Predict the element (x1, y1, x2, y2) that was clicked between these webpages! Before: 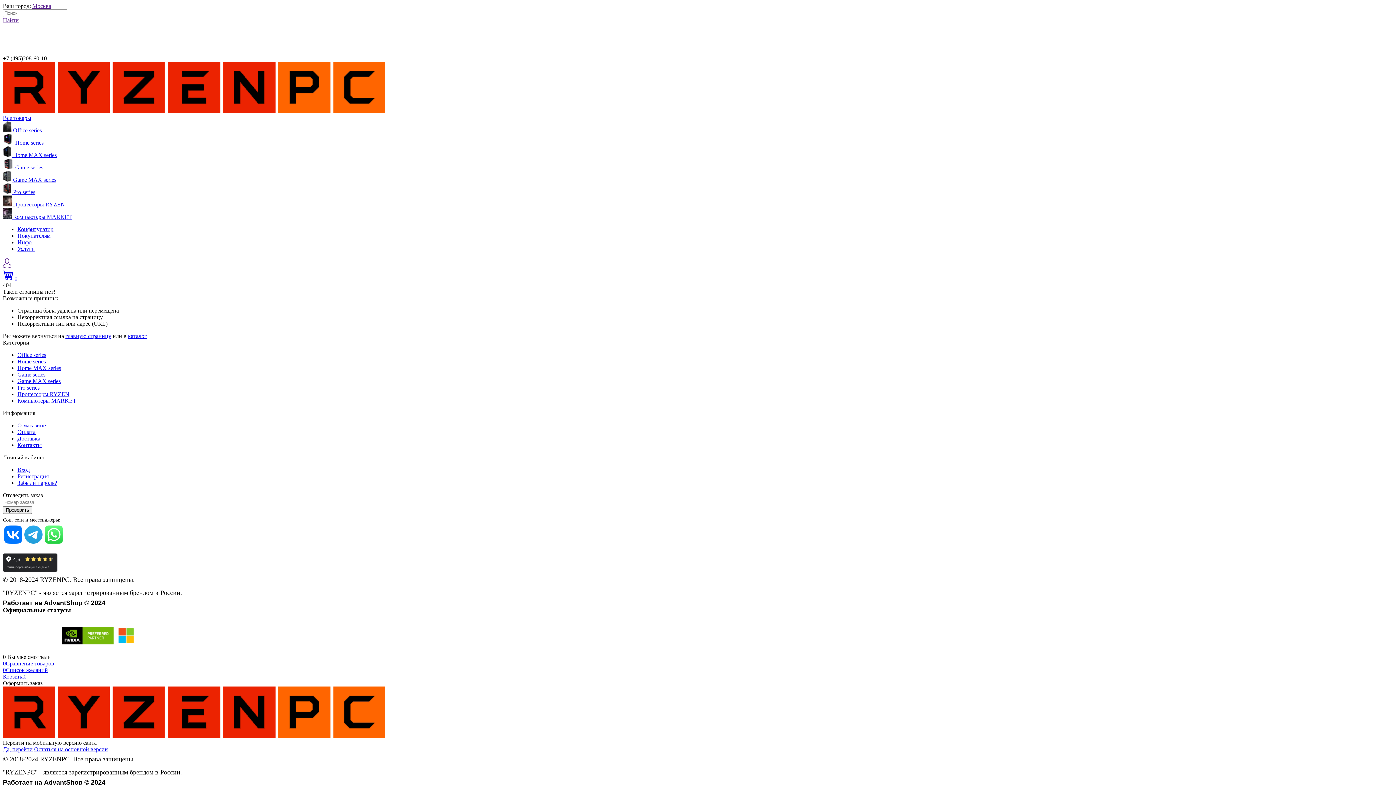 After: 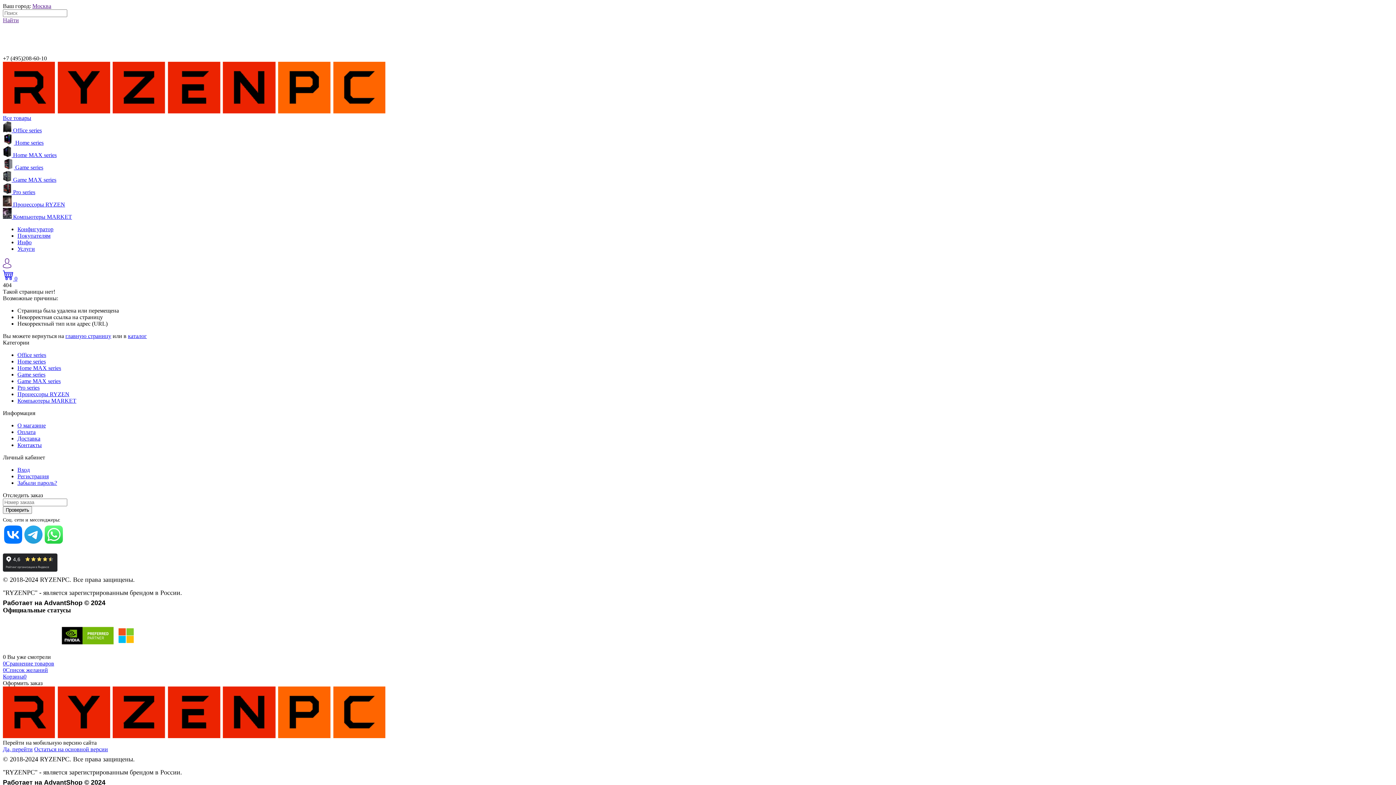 Action: bbox: (2, 538, 23, 545)